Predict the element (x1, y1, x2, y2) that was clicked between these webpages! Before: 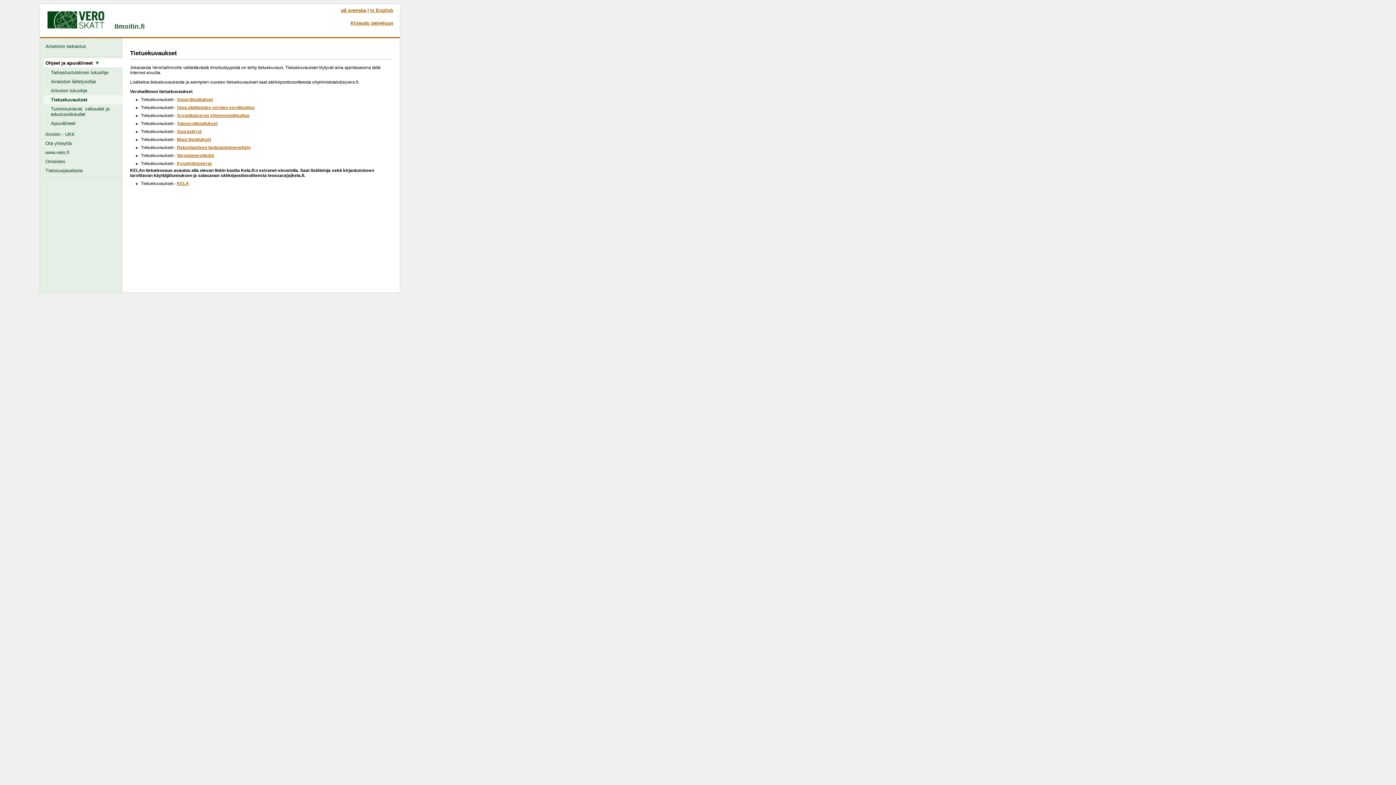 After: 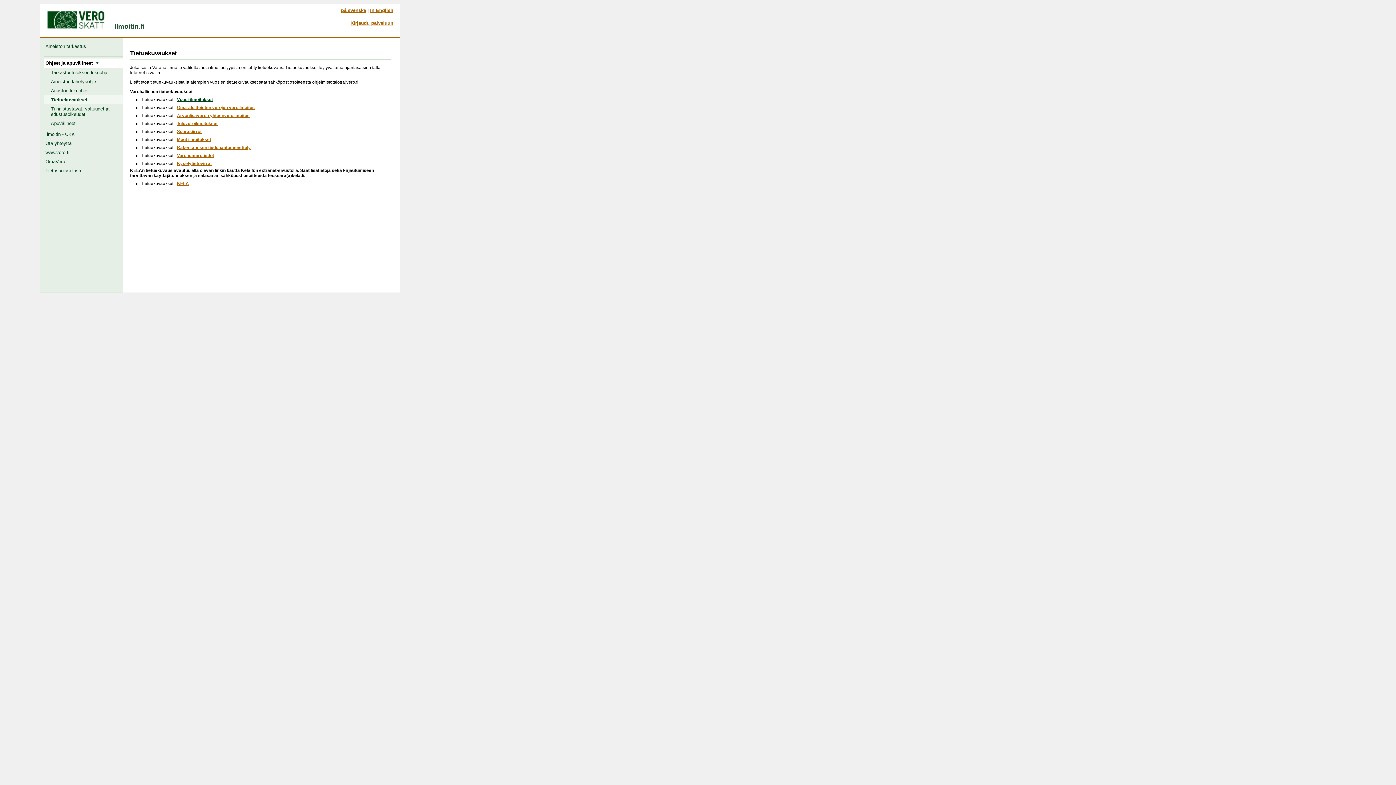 Action: bbox: (176, 97, 212, 102) label: Vuosi-ilmoitukset